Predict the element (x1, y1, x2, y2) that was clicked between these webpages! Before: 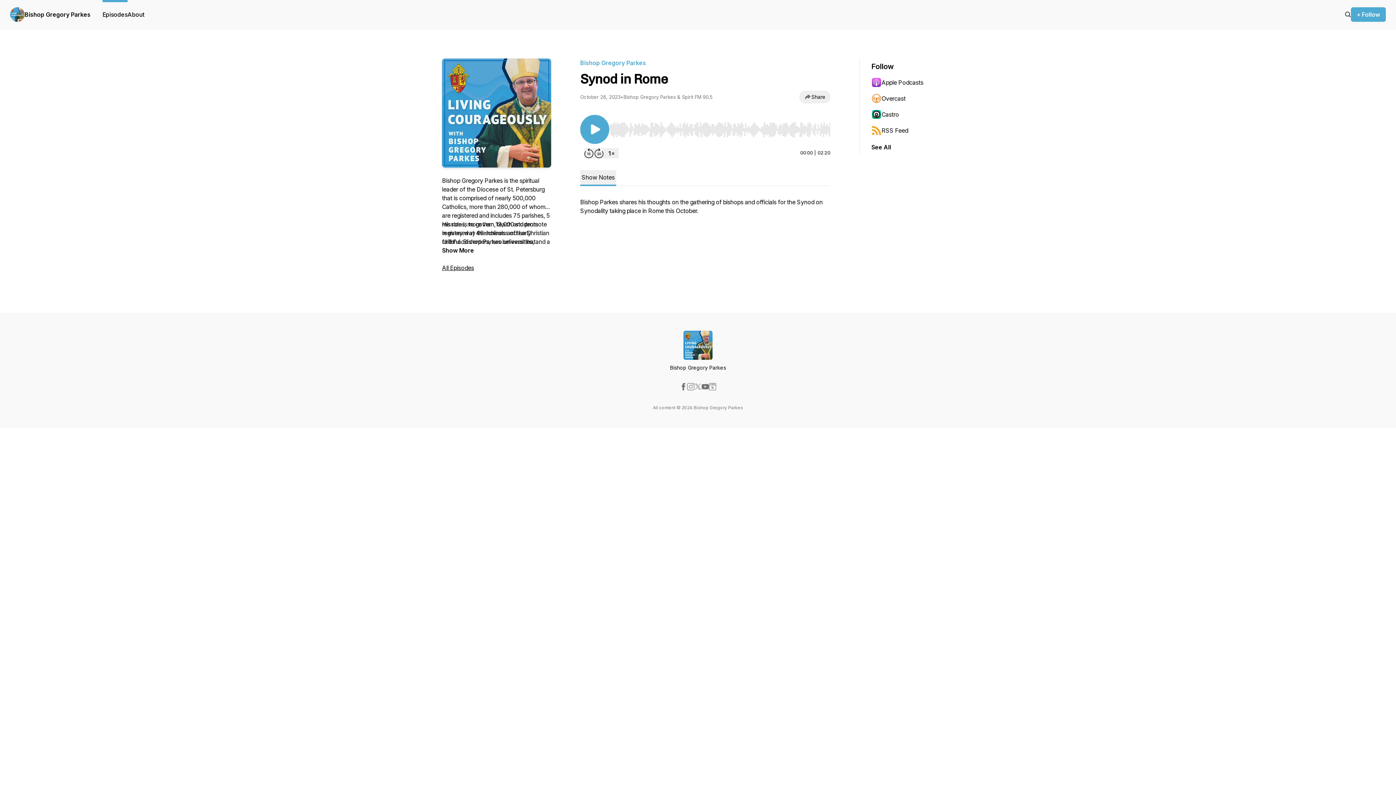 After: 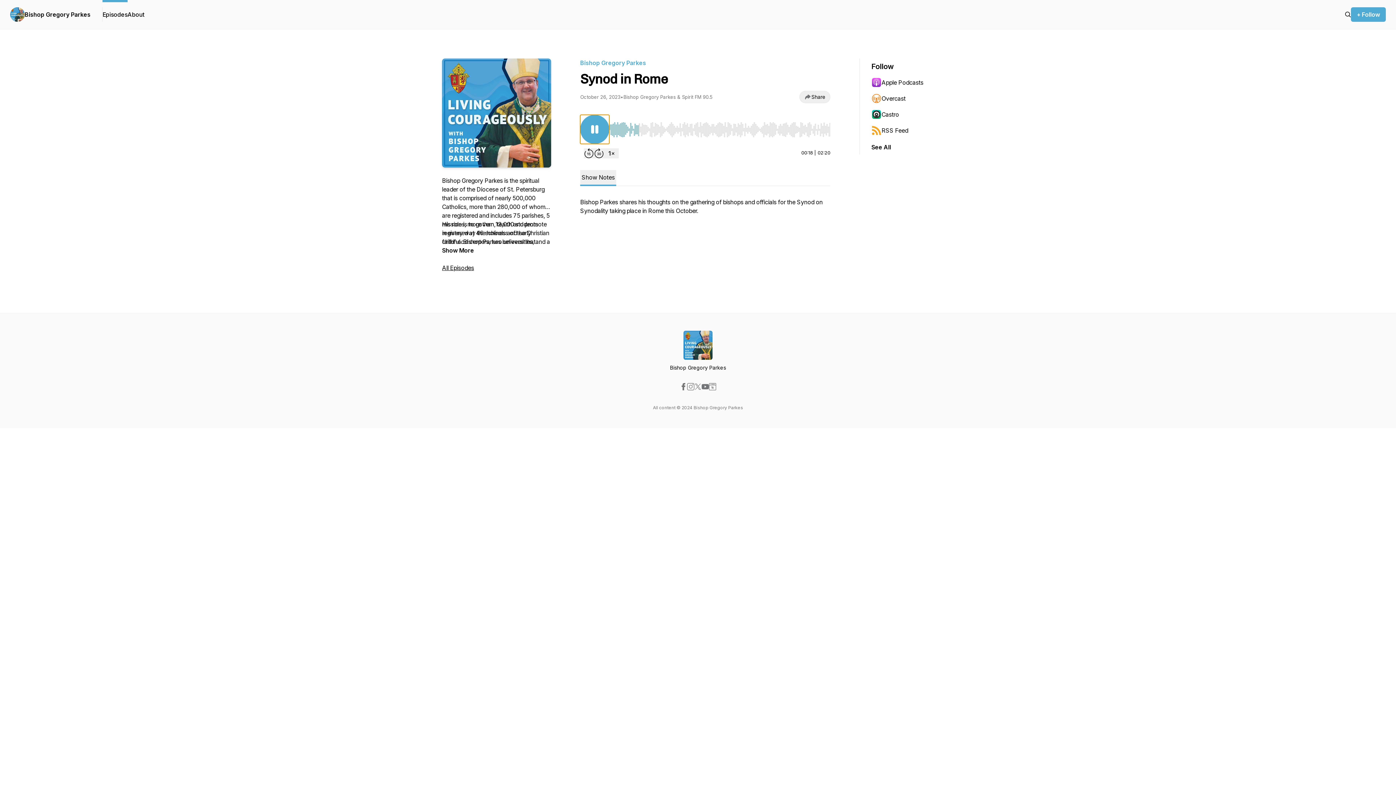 Action: label: Play/Pause bbox: (580, 114, 609, 144)